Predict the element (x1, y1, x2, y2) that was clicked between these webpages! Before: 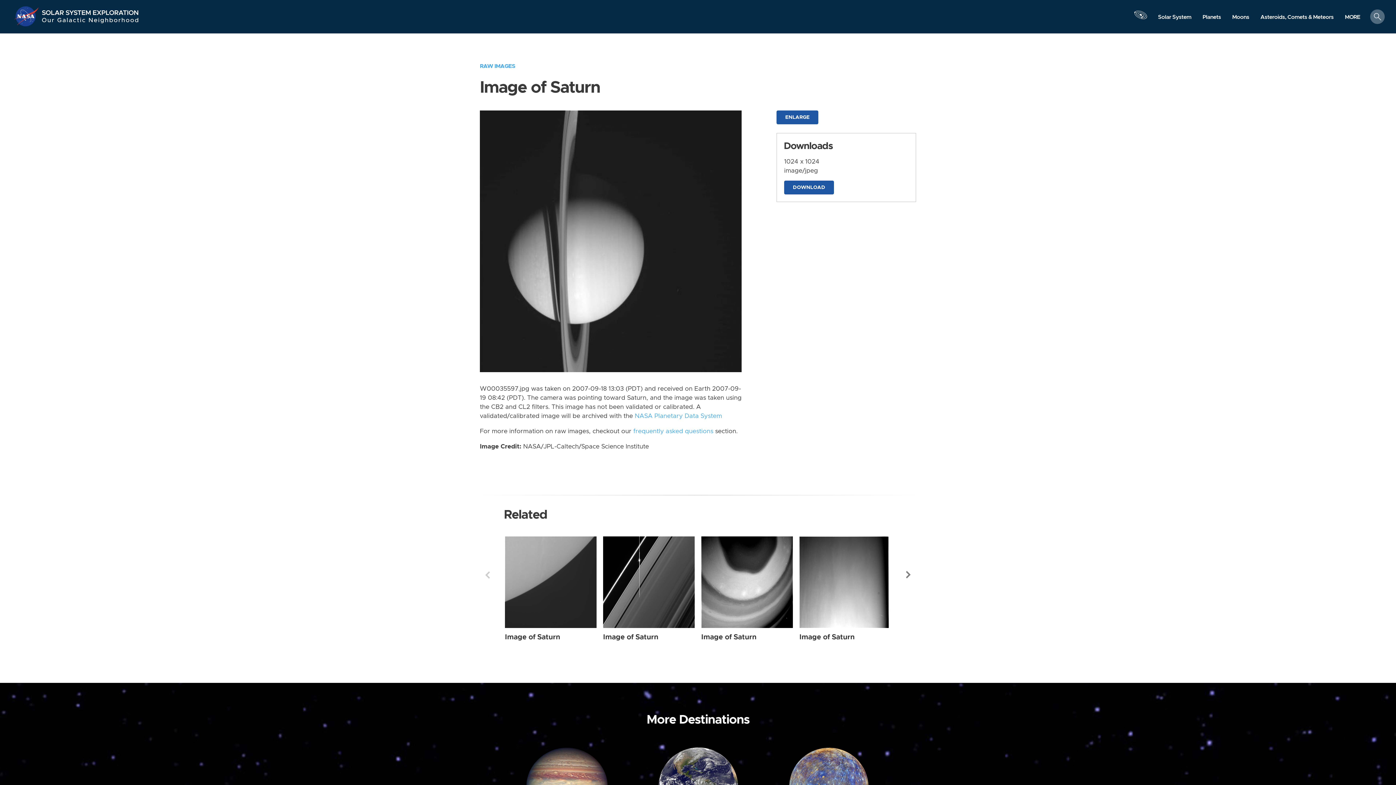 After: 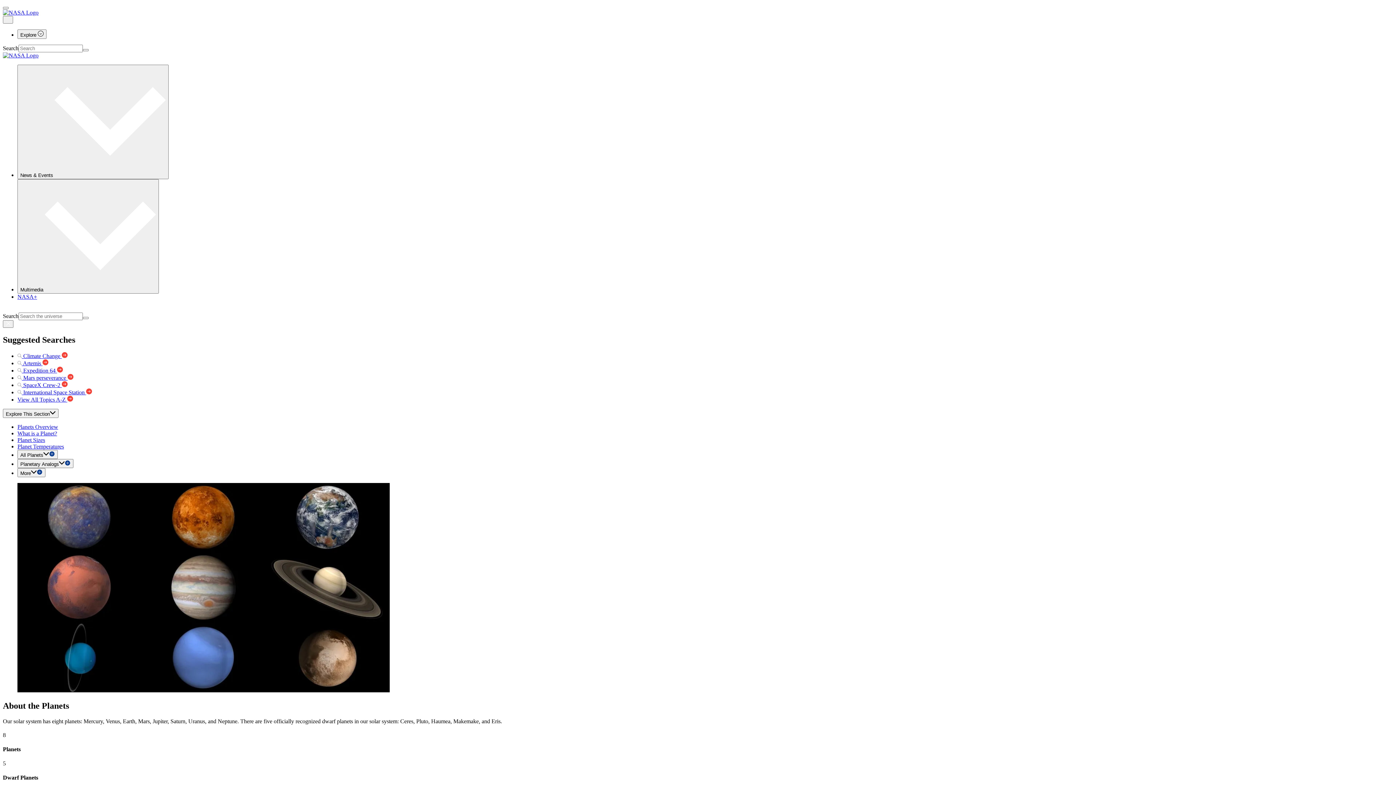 Action: bbox: (1197, 10, 1226, 23) label: Planets